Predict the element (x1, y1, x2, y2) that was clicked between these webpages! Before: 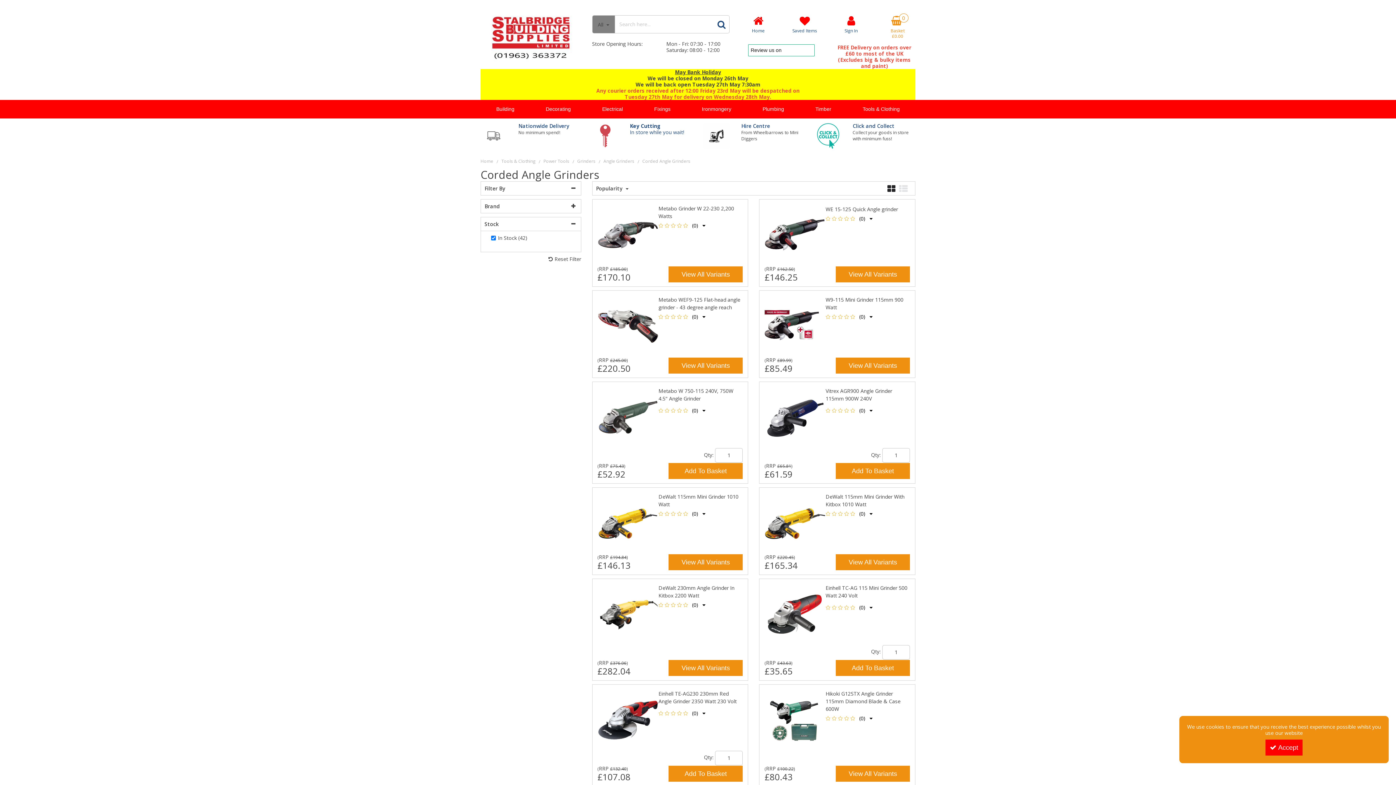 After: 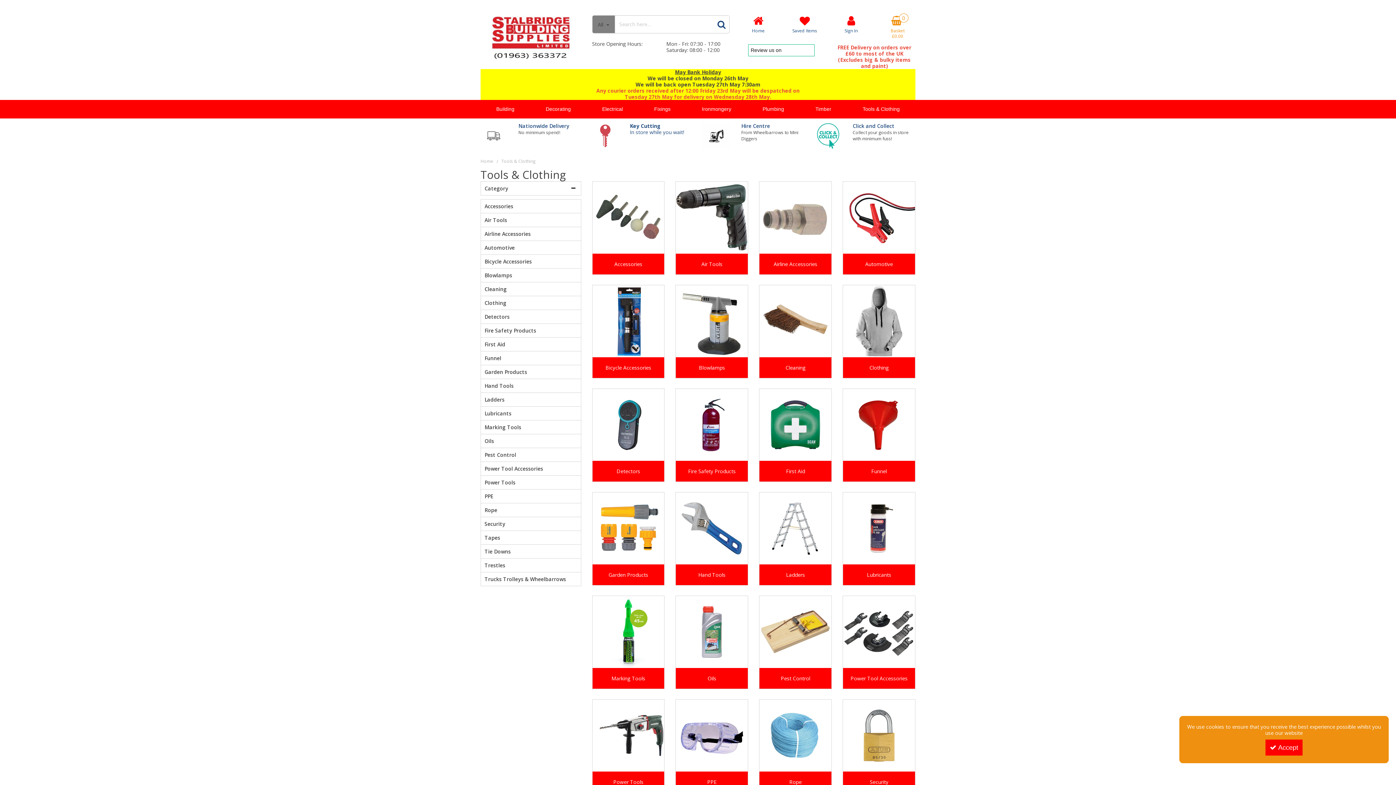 Action: bbox: (847, 100, 915, 118) label: Tools & Clothing